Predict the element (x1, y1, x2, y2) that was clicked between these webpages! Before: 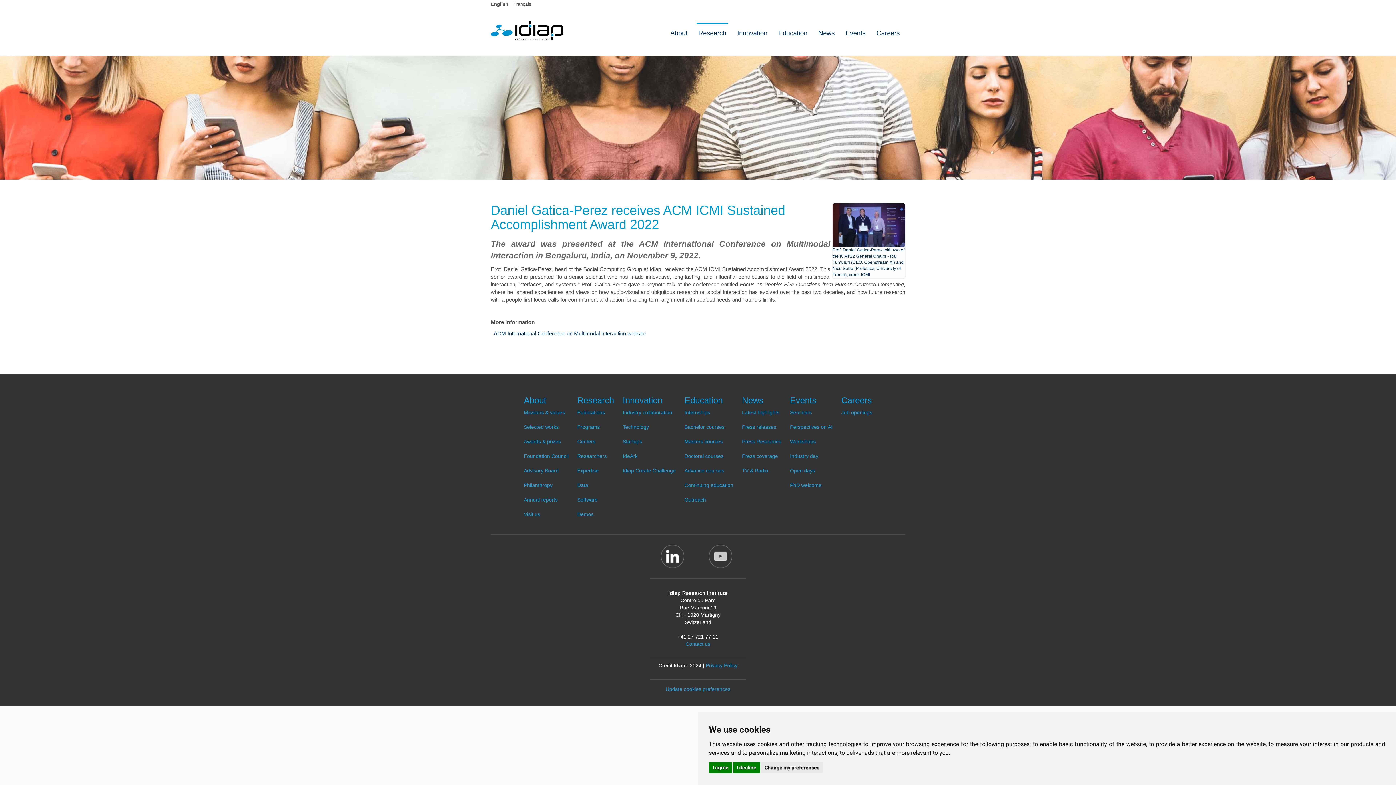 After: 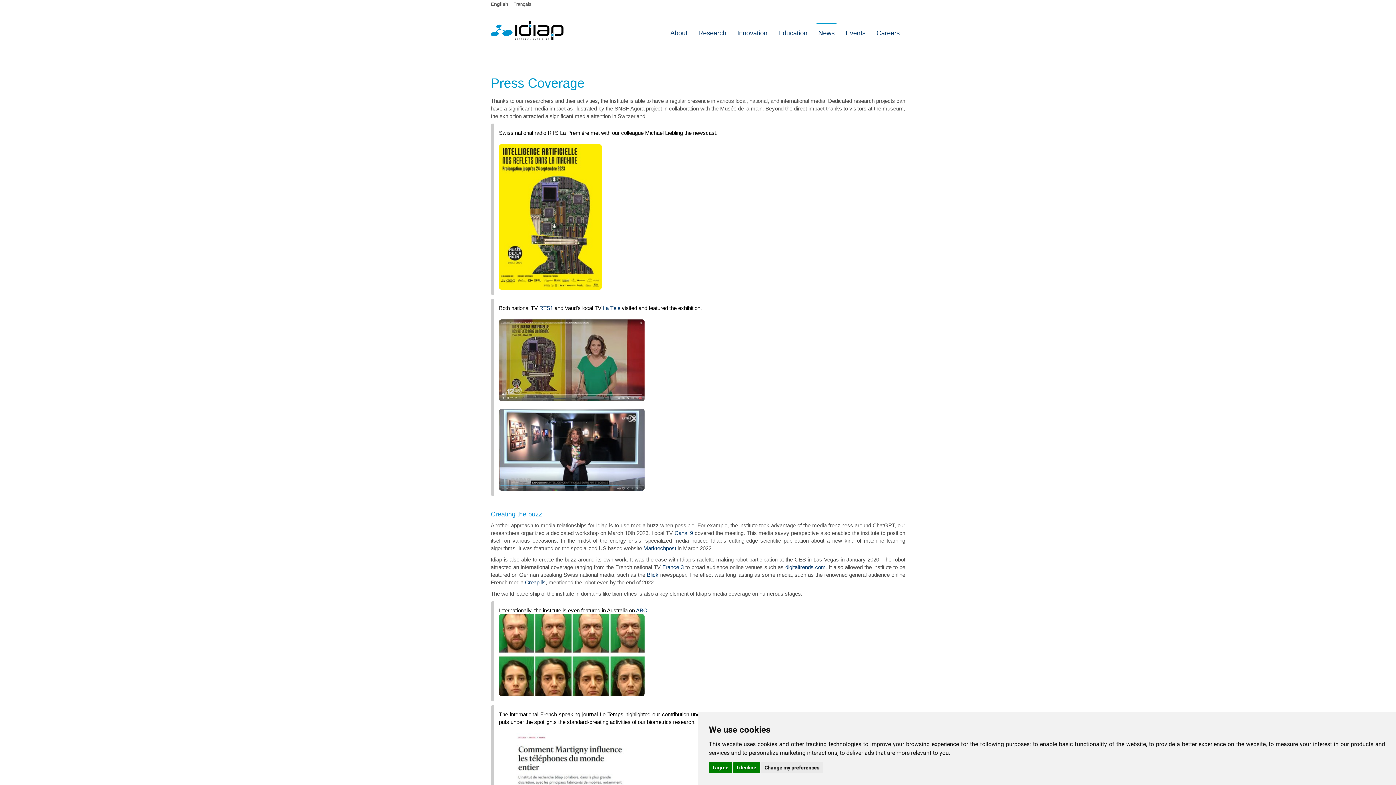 Action: label: Press Resources bbox: (742, 438, 781, 444)